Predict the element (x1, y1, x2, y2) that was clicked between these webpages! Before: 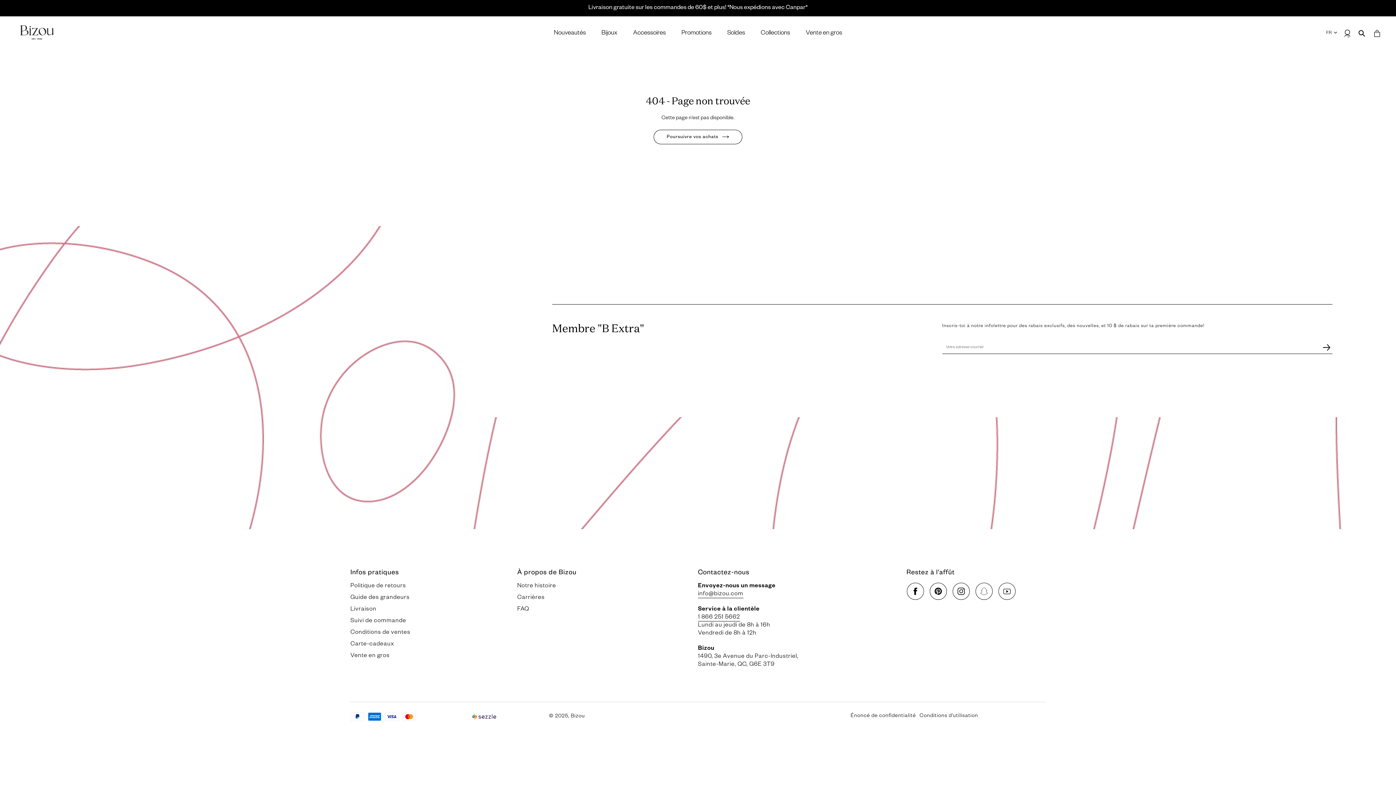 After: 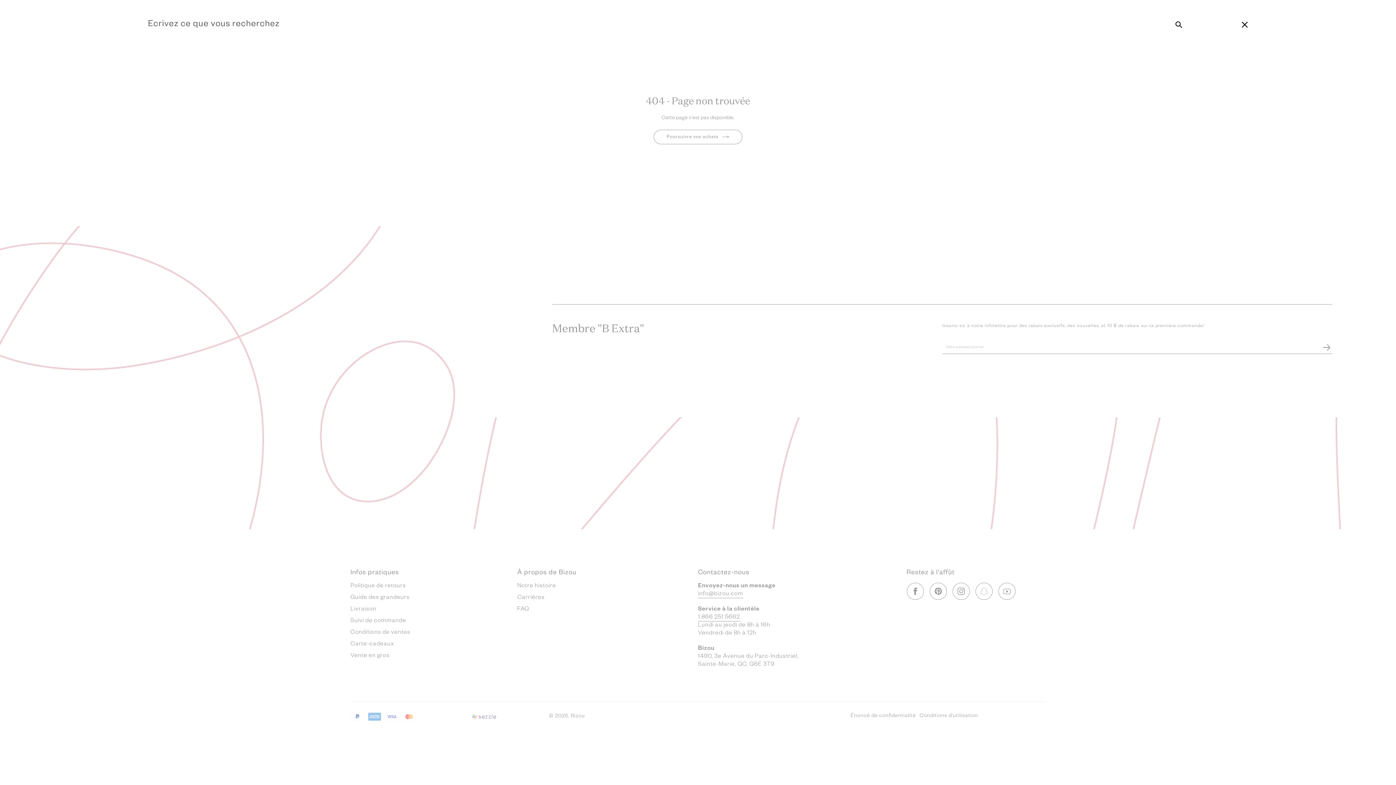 Action: label: Search bbox: (1356, 28, 1369, 38)